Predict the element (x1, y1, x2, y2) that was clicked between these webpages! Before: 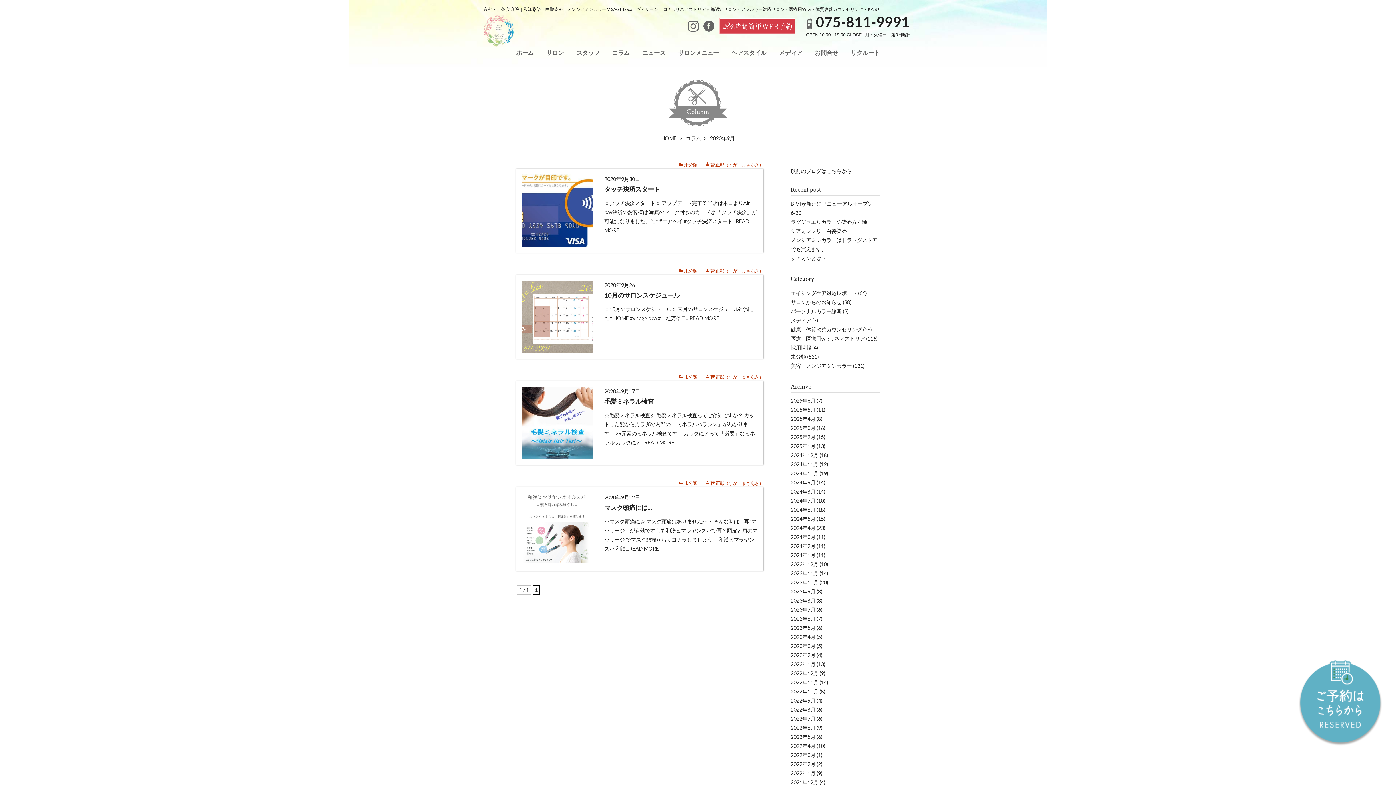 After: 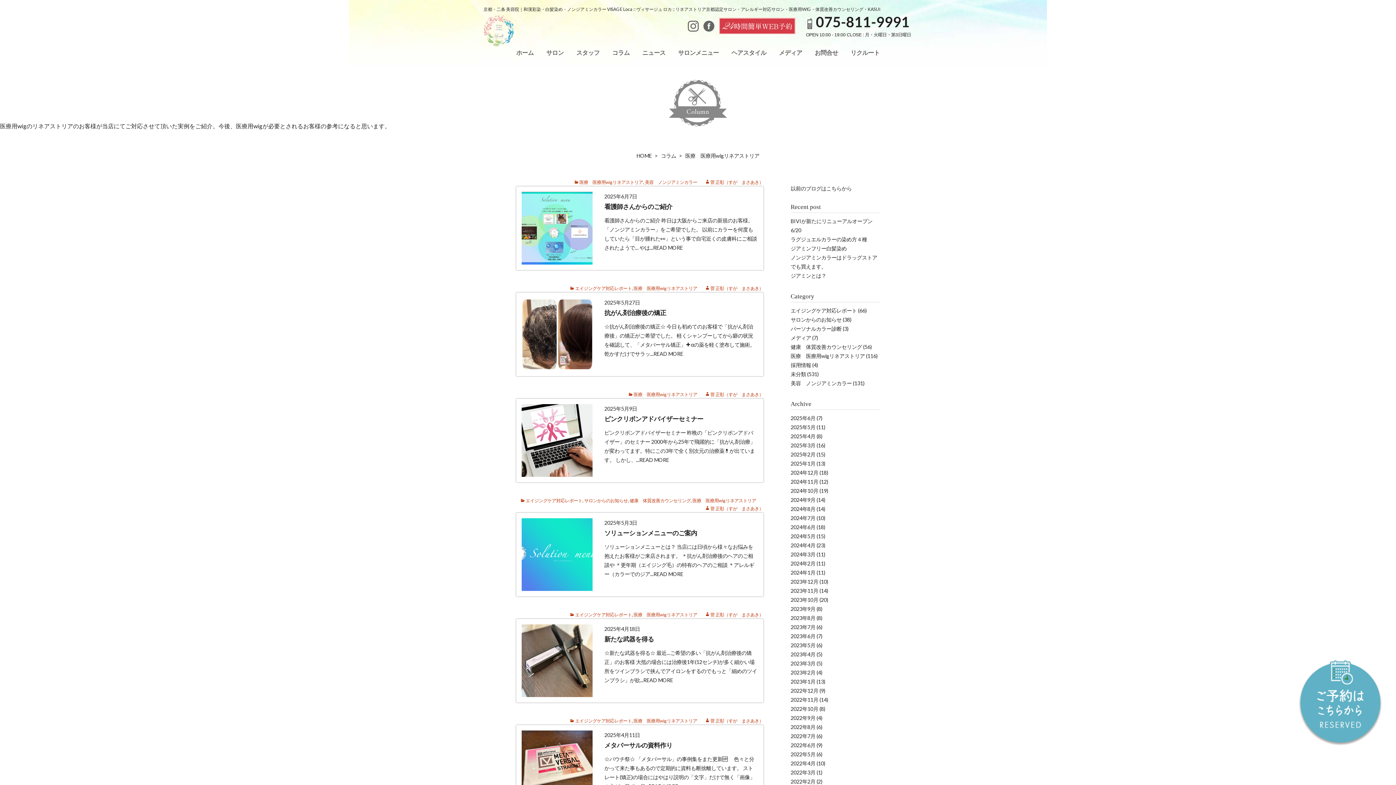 Action: label: 医療　医療用wigリネアストリア bbox: (790, 335, 865, 341)